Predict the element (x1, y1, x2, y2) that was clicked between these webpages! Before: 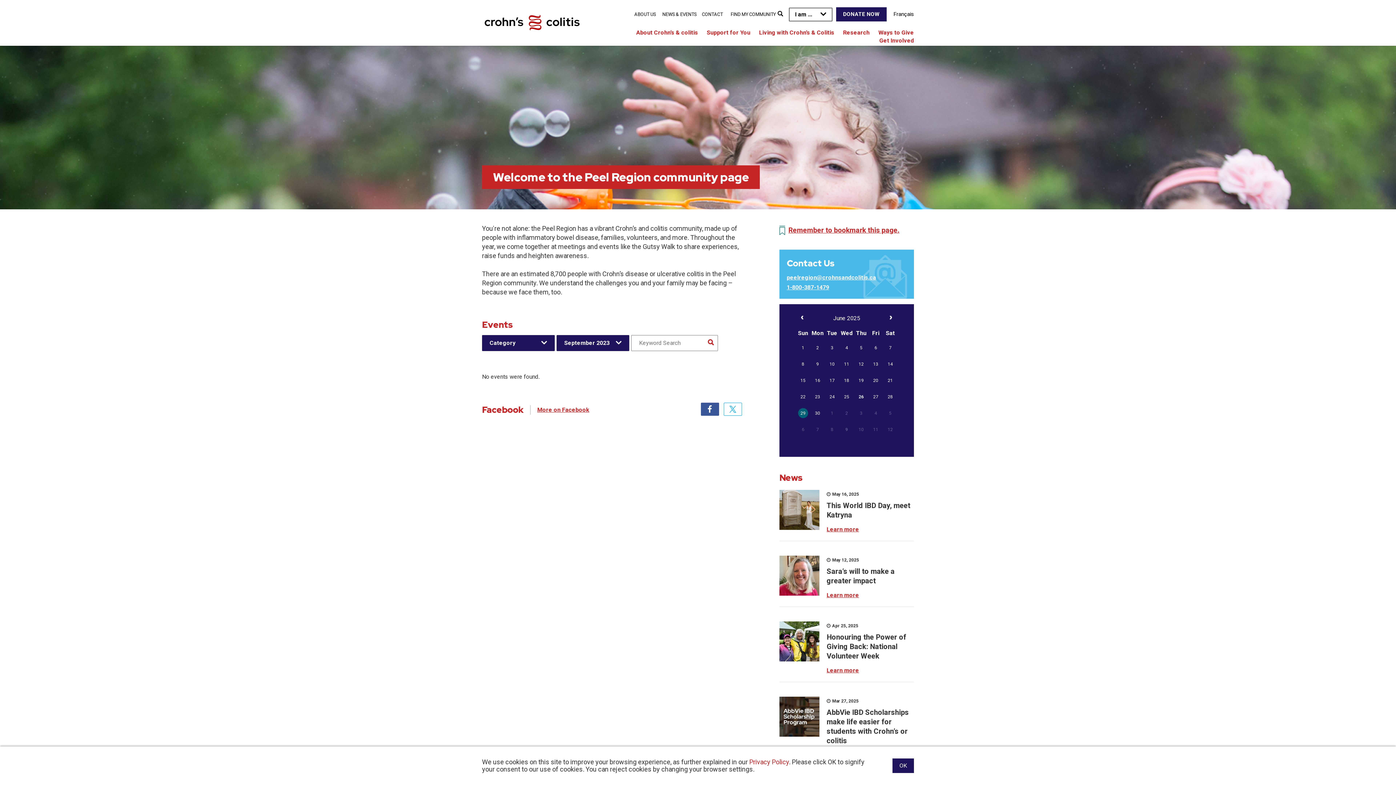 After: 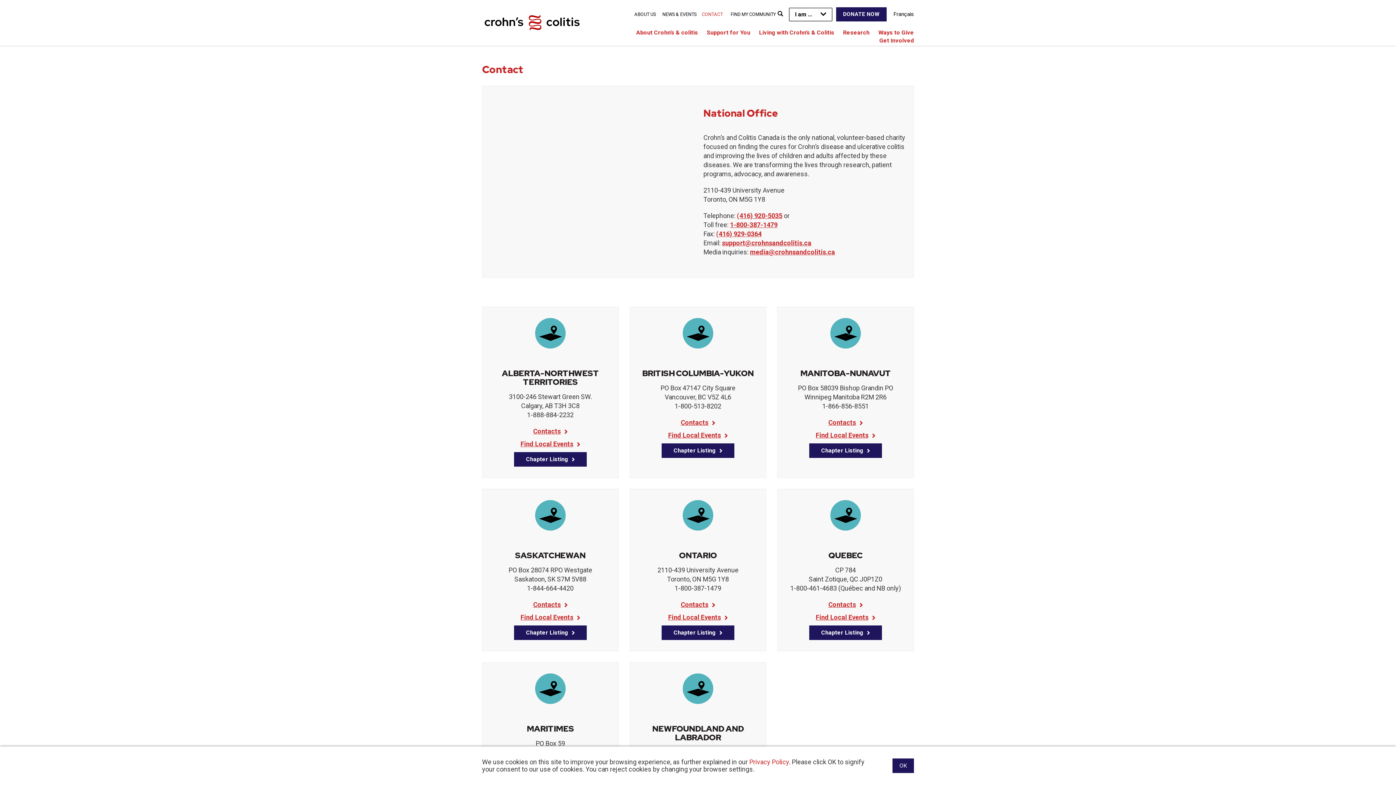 Action: bbox: (698, 9, 726, 18) label: CONTACT